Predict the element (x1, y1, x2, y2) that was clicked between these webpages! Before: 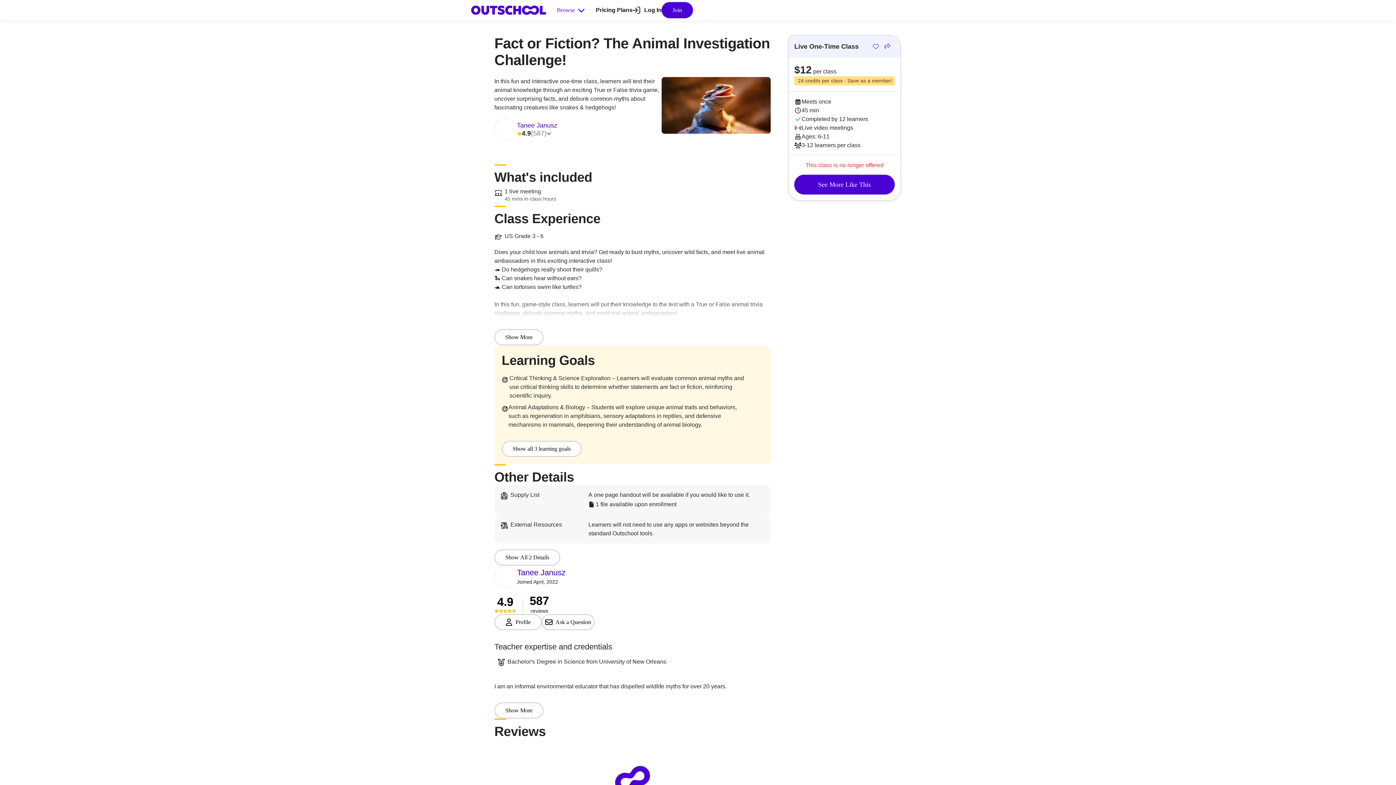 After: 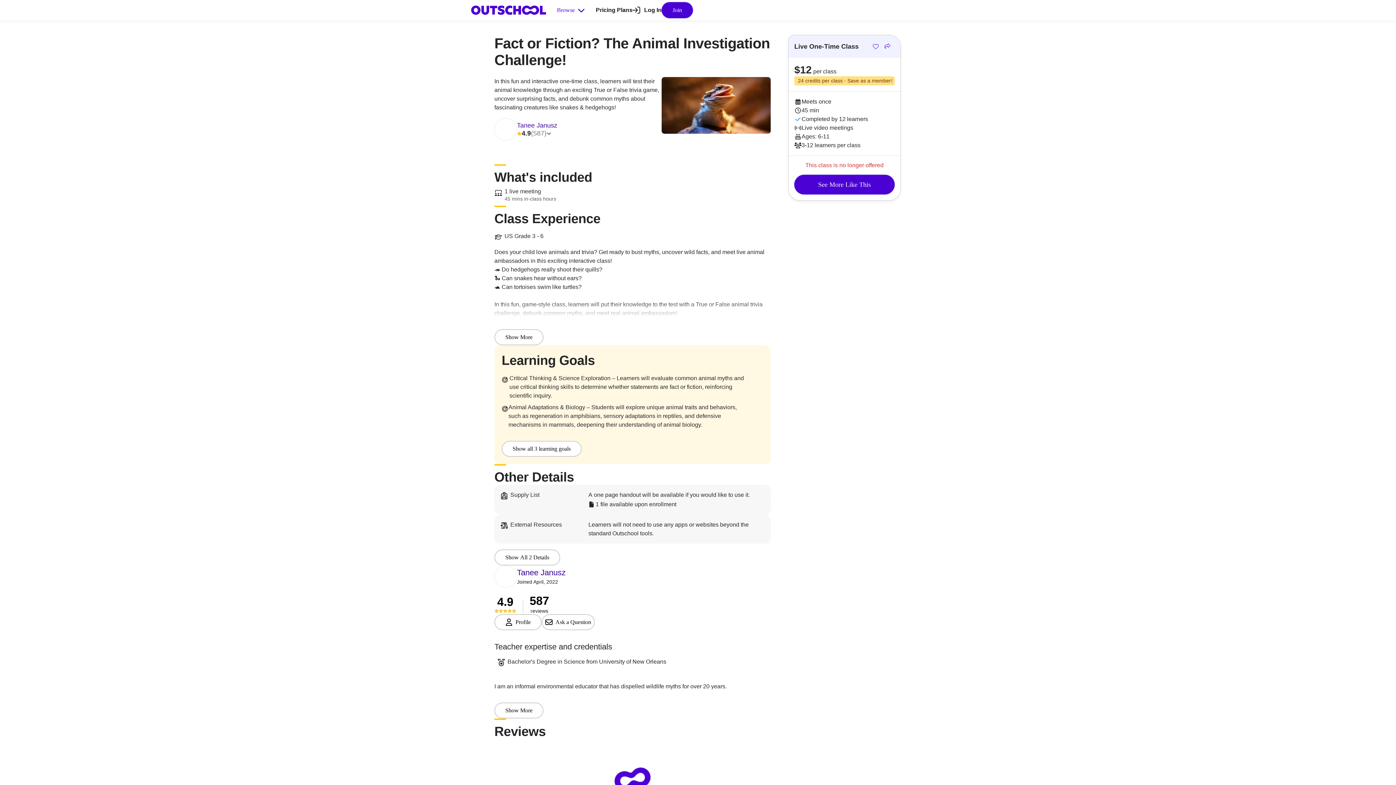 Action: bbox: (494, 565, 517, 588)